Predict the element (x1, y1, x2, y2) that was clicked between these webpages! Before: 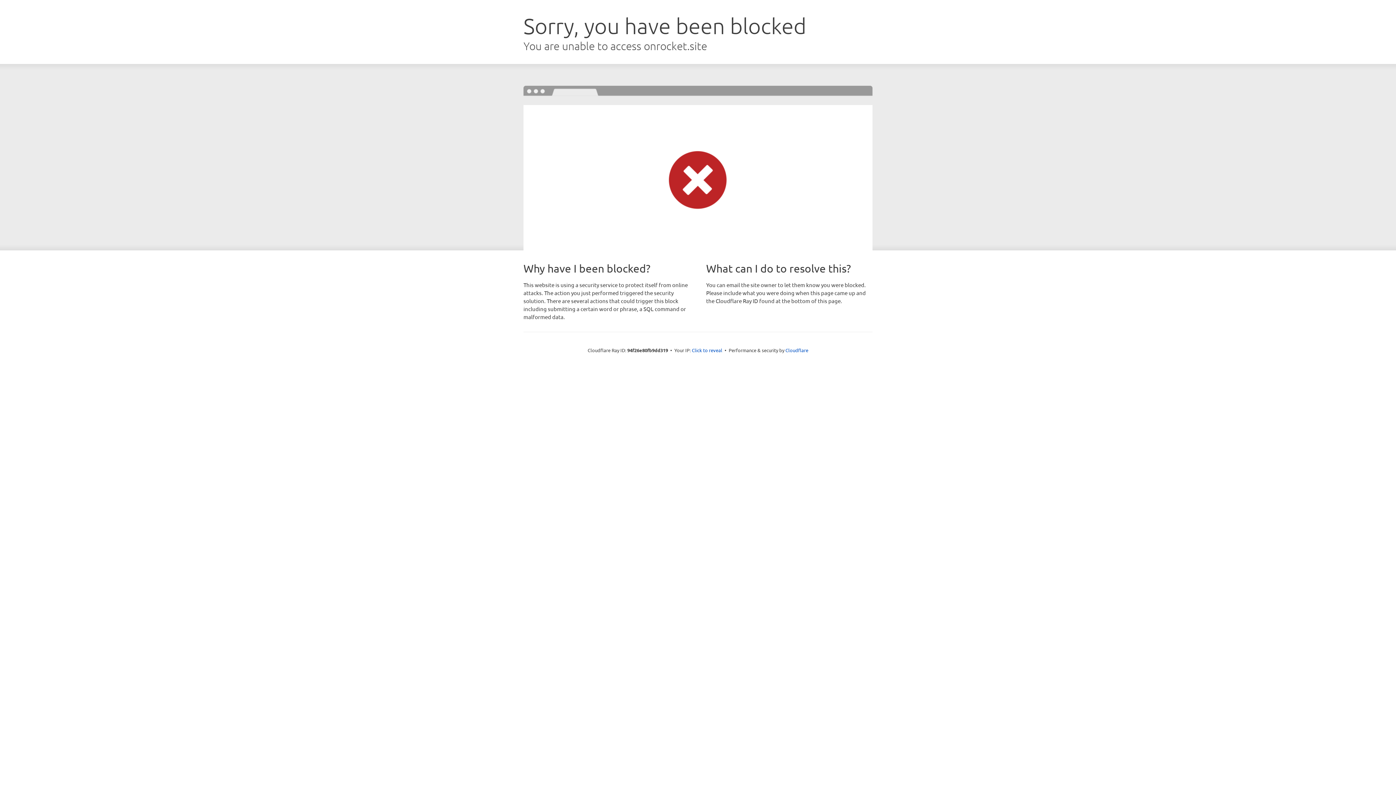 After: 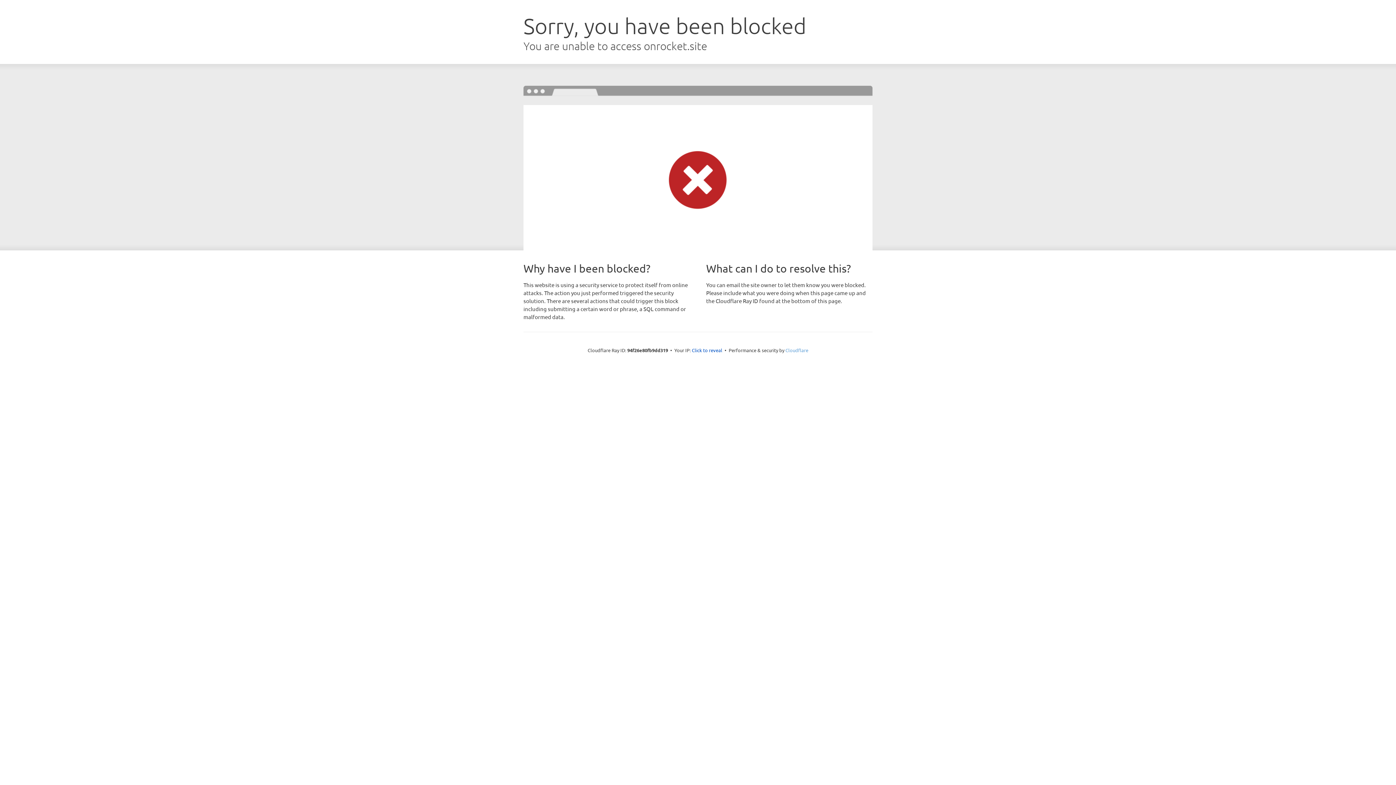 Action: label: Cloudflare bbox: (785, 347, 808, 353)